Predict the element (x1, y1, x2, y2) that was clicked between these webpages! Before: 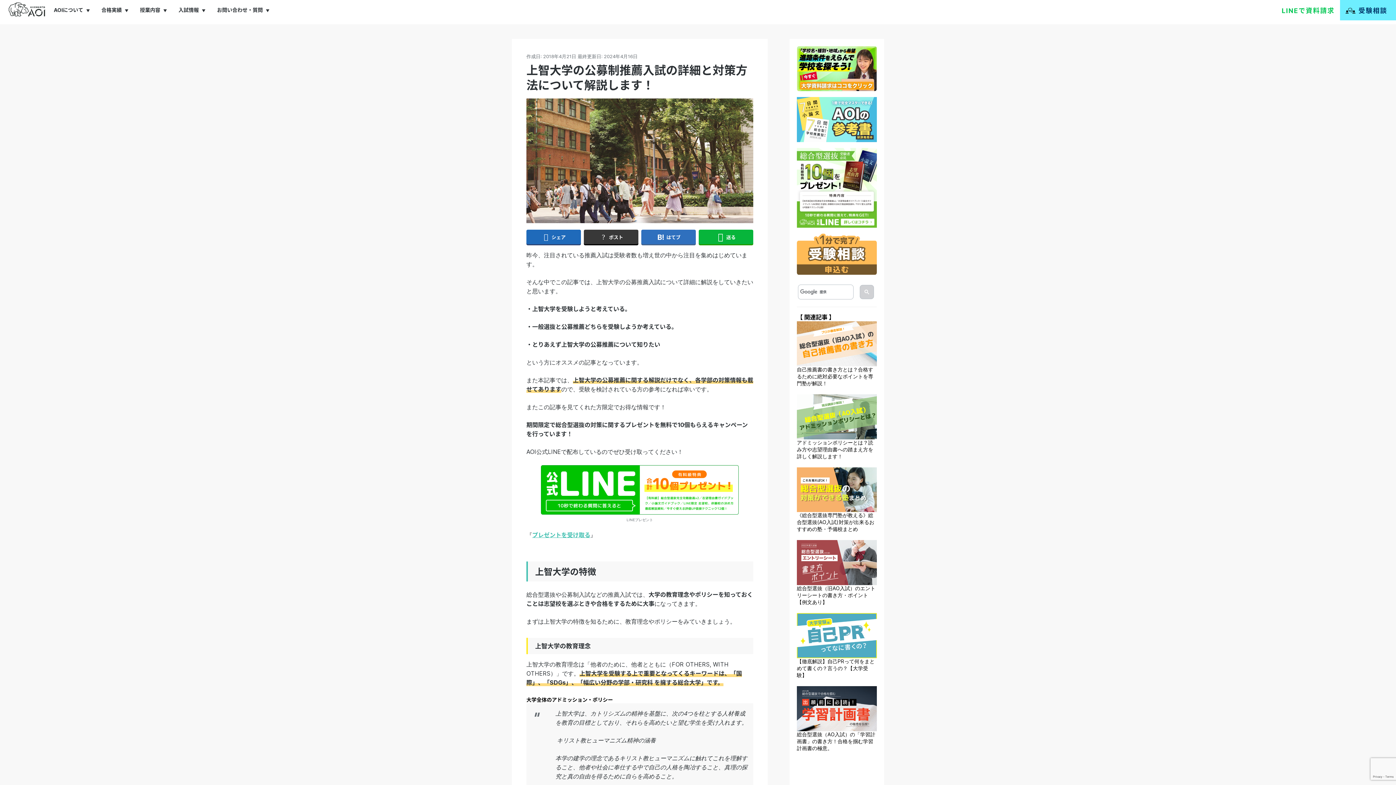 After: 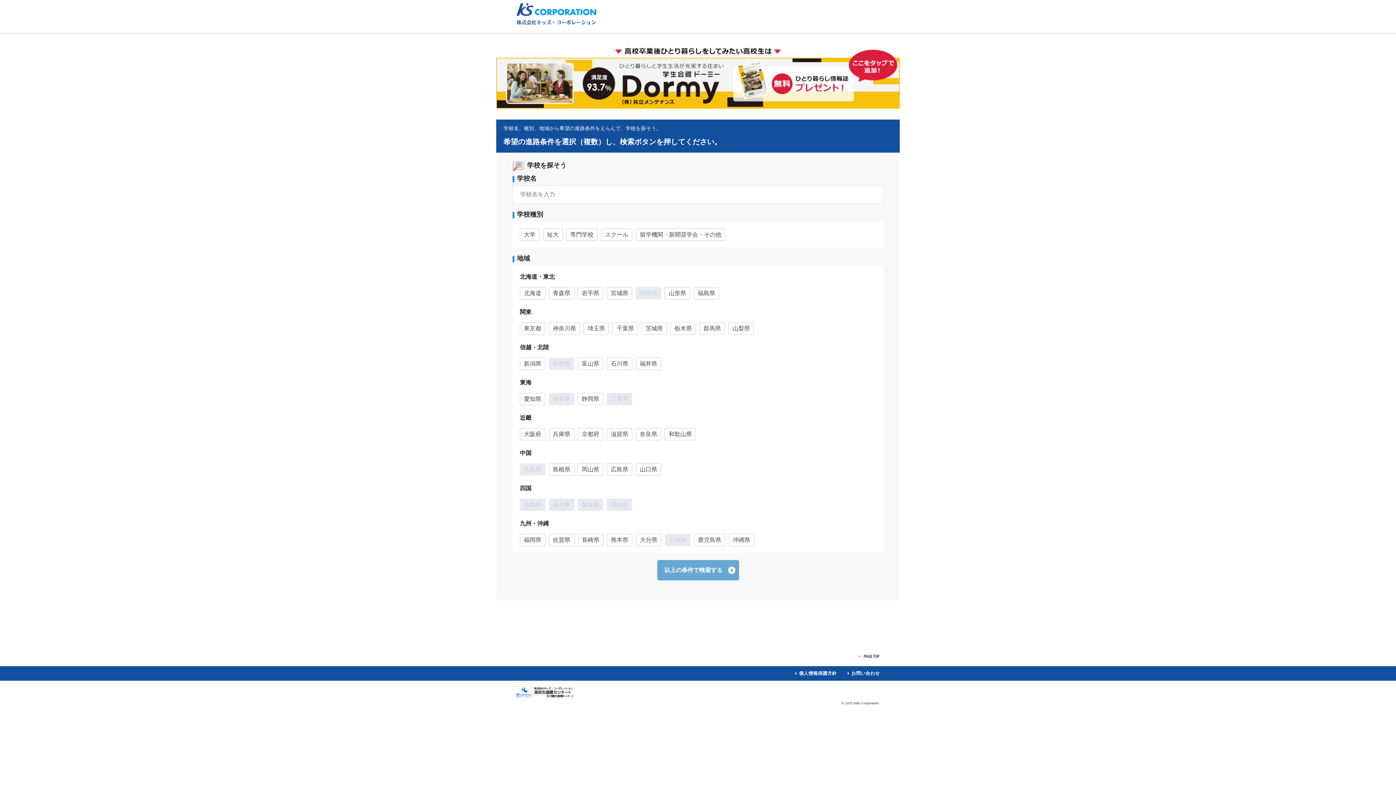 Action: bbox: (797, 46, 877, 97)